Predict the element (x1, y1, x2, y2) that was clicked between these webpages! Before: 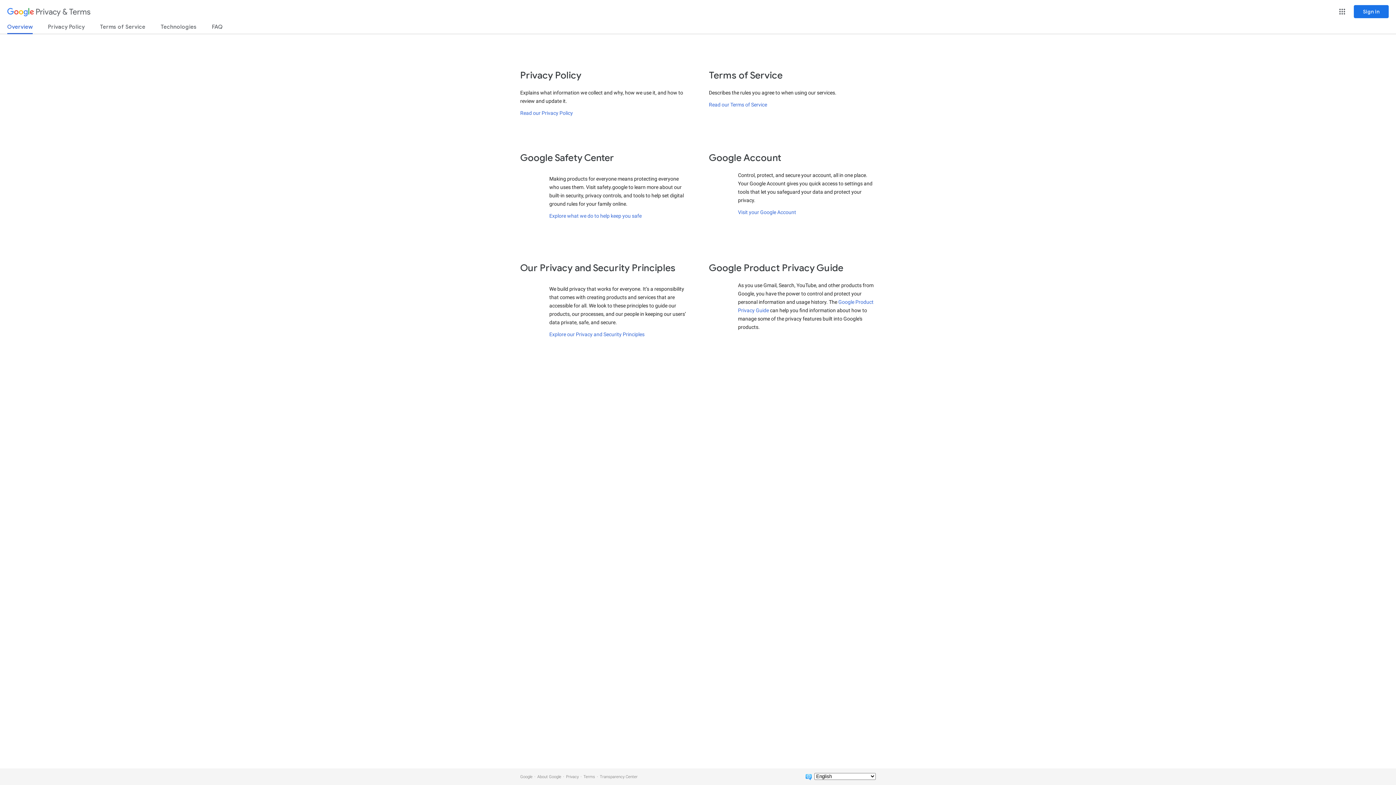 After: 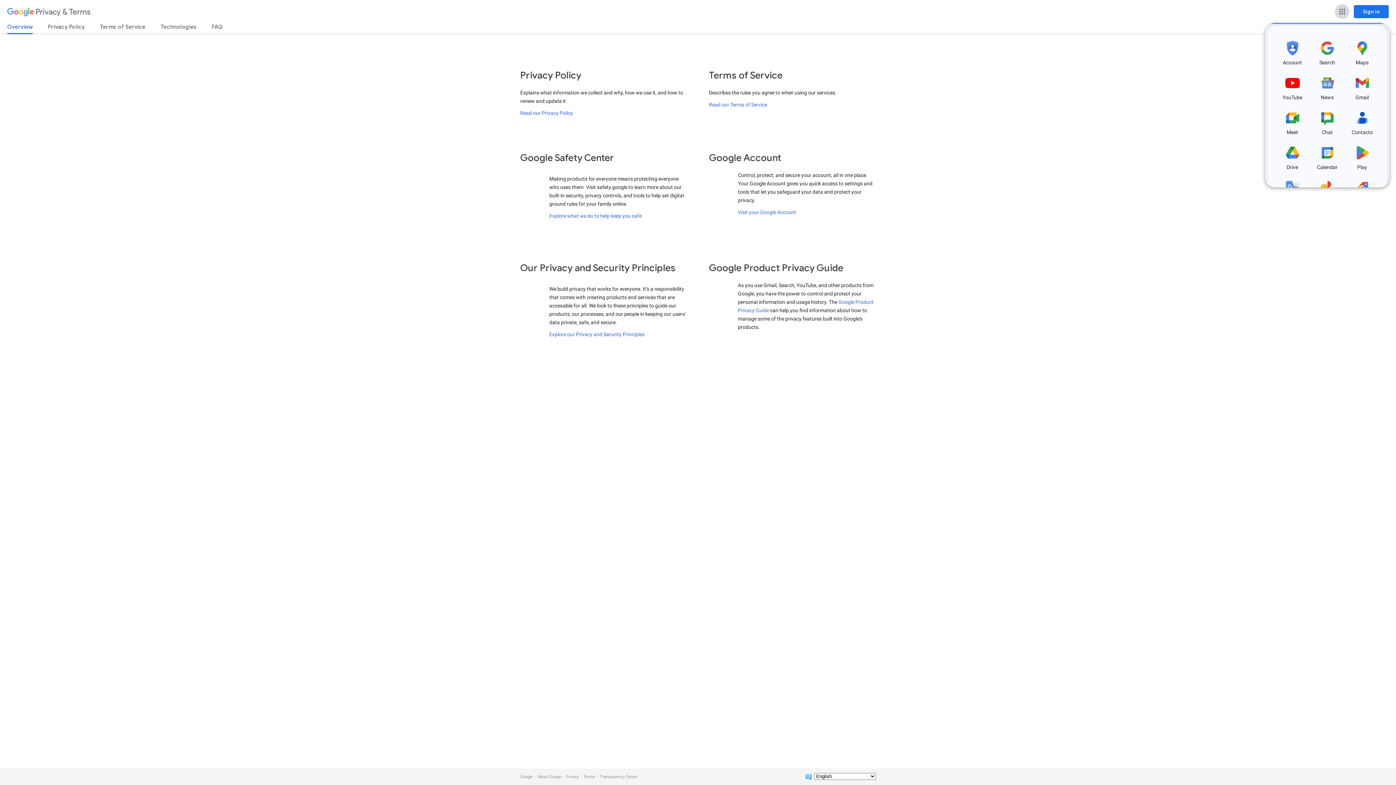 Action: label: Google apps bbox: (1335, 4, 1349, 18)